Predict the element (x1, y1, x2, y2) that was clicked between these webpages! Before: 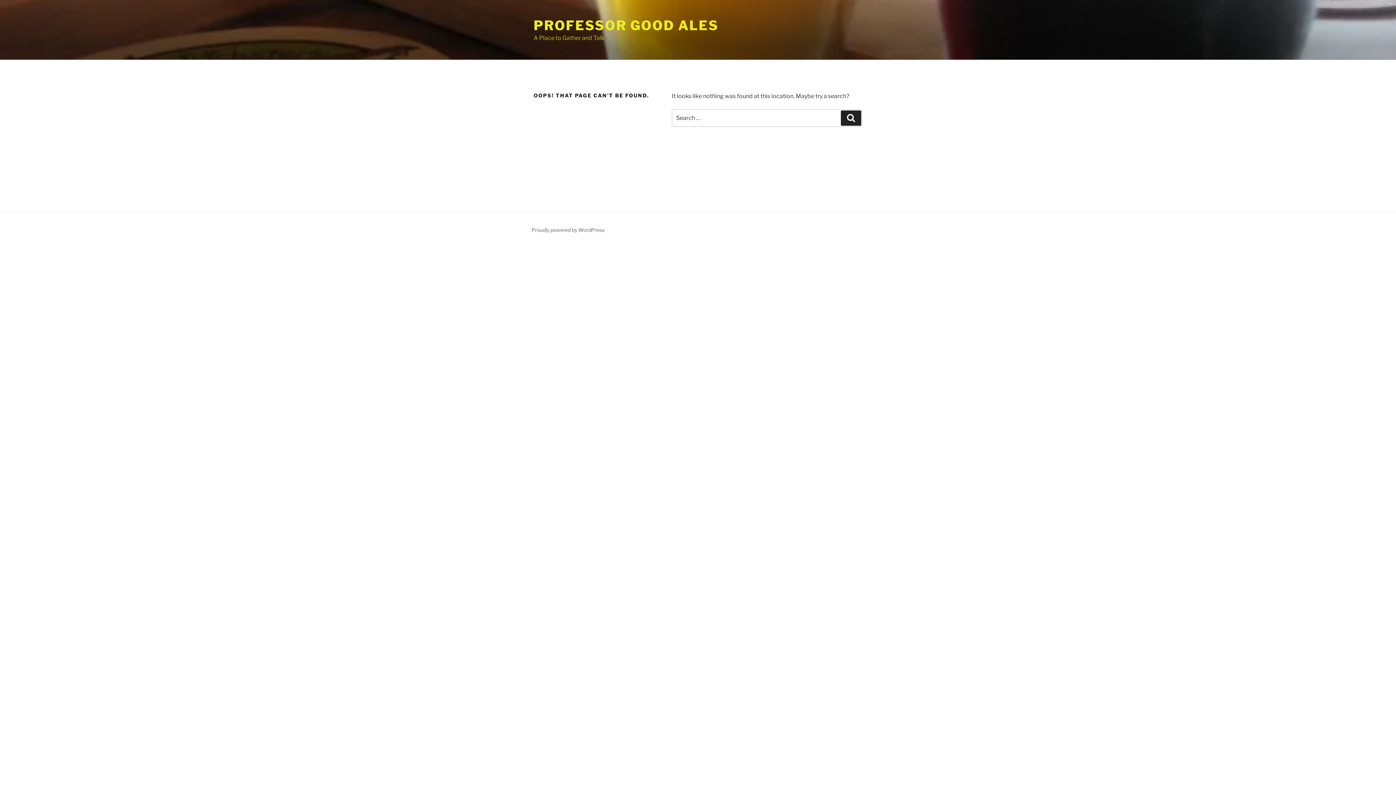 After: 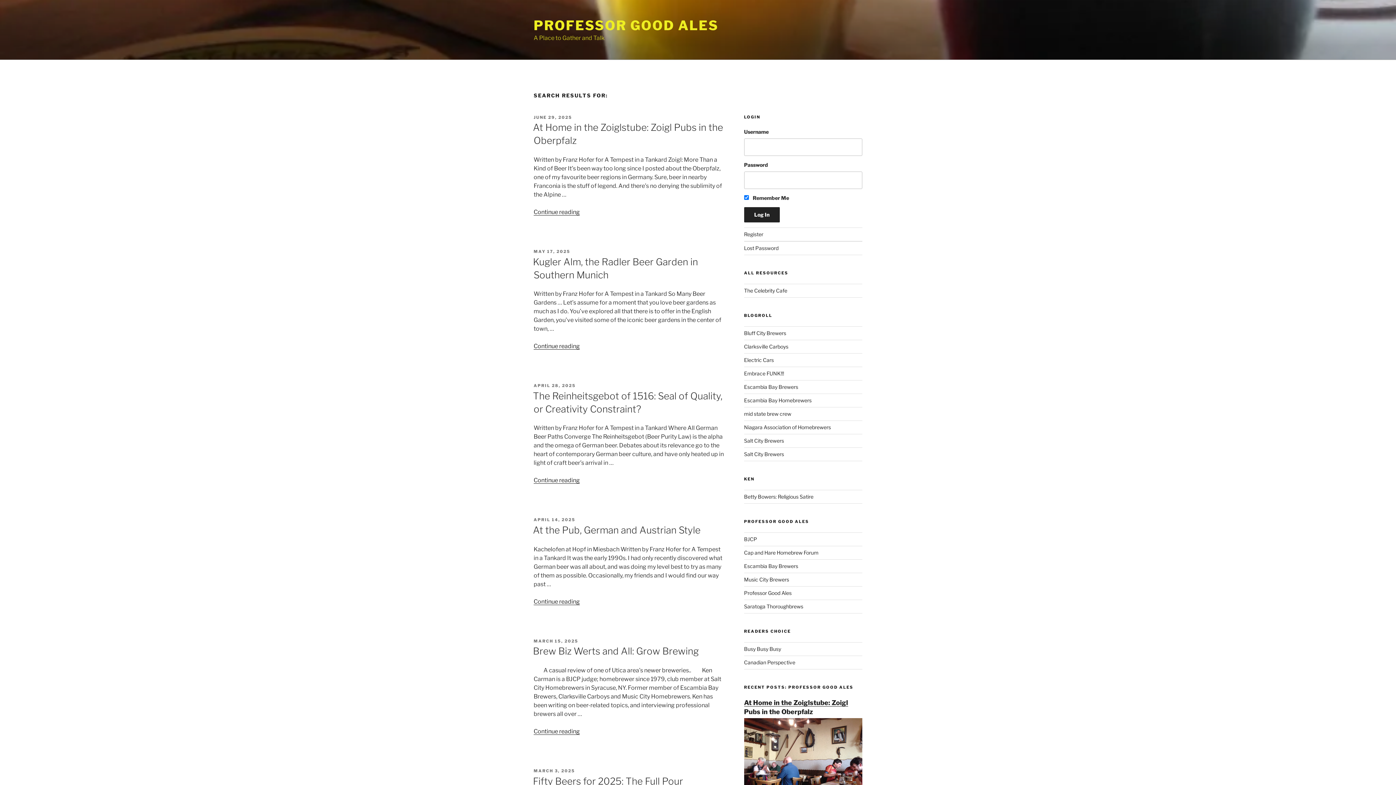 Action: bbox: (841, 110, 861, 125) label: Search